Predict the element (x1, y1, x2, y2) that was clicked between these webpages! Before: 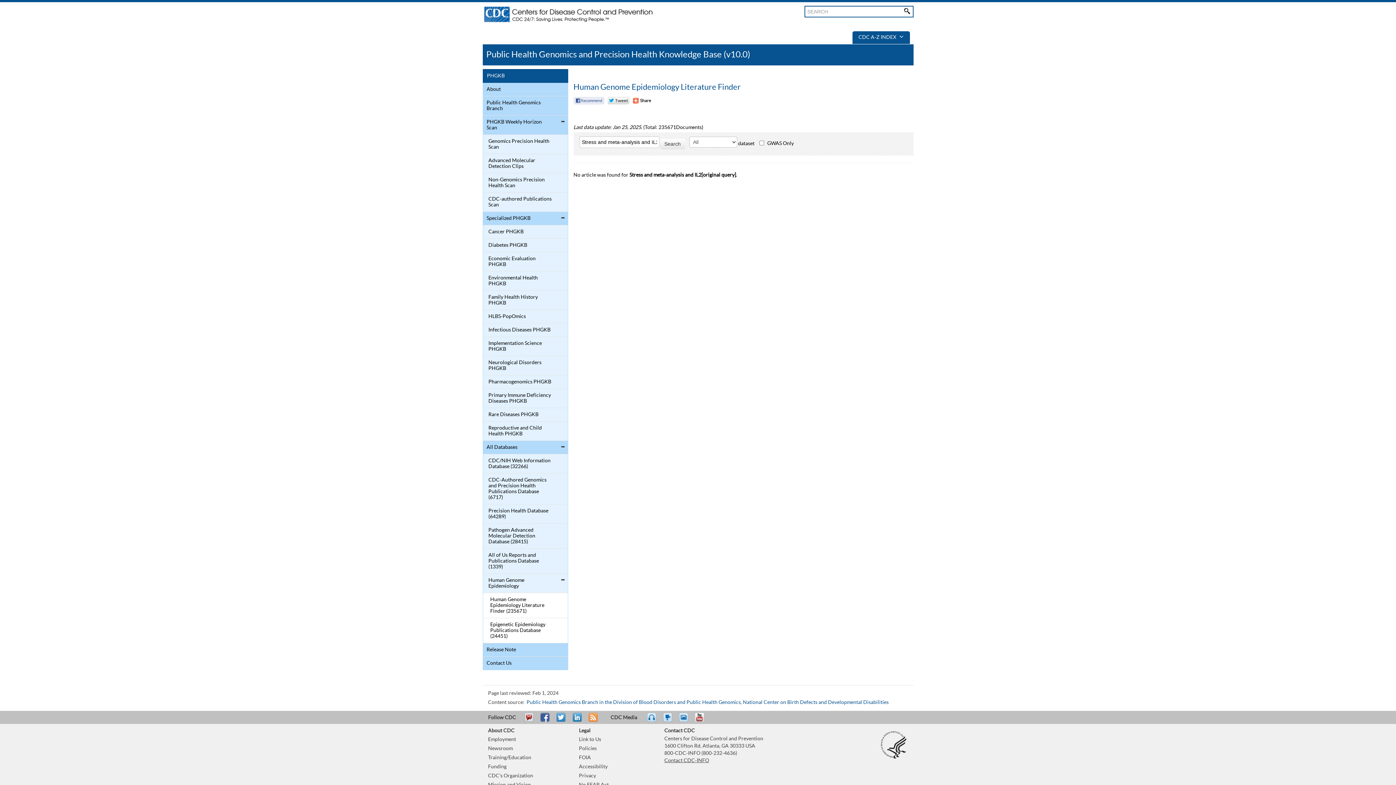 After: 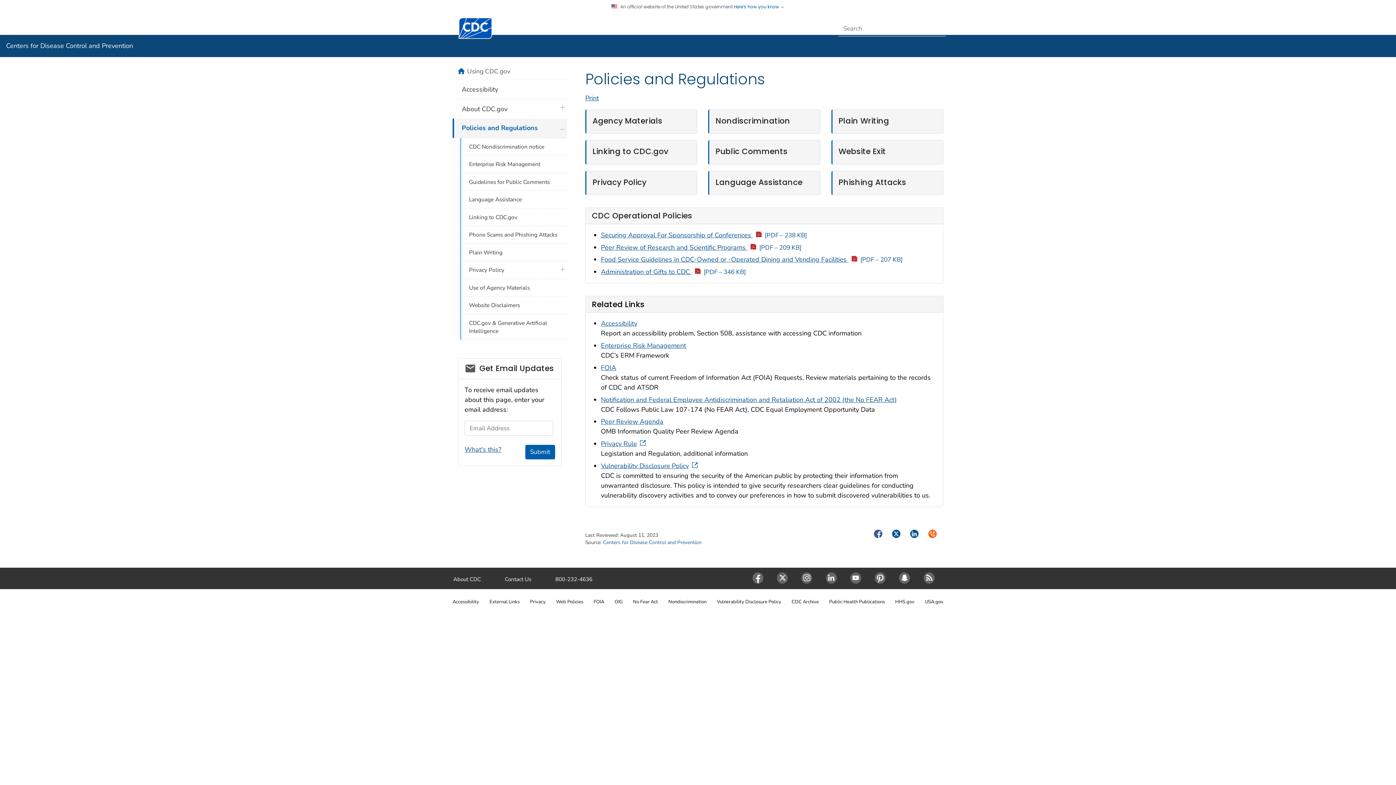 Action: bbox: (579, 746, 596, 751) label: Policies